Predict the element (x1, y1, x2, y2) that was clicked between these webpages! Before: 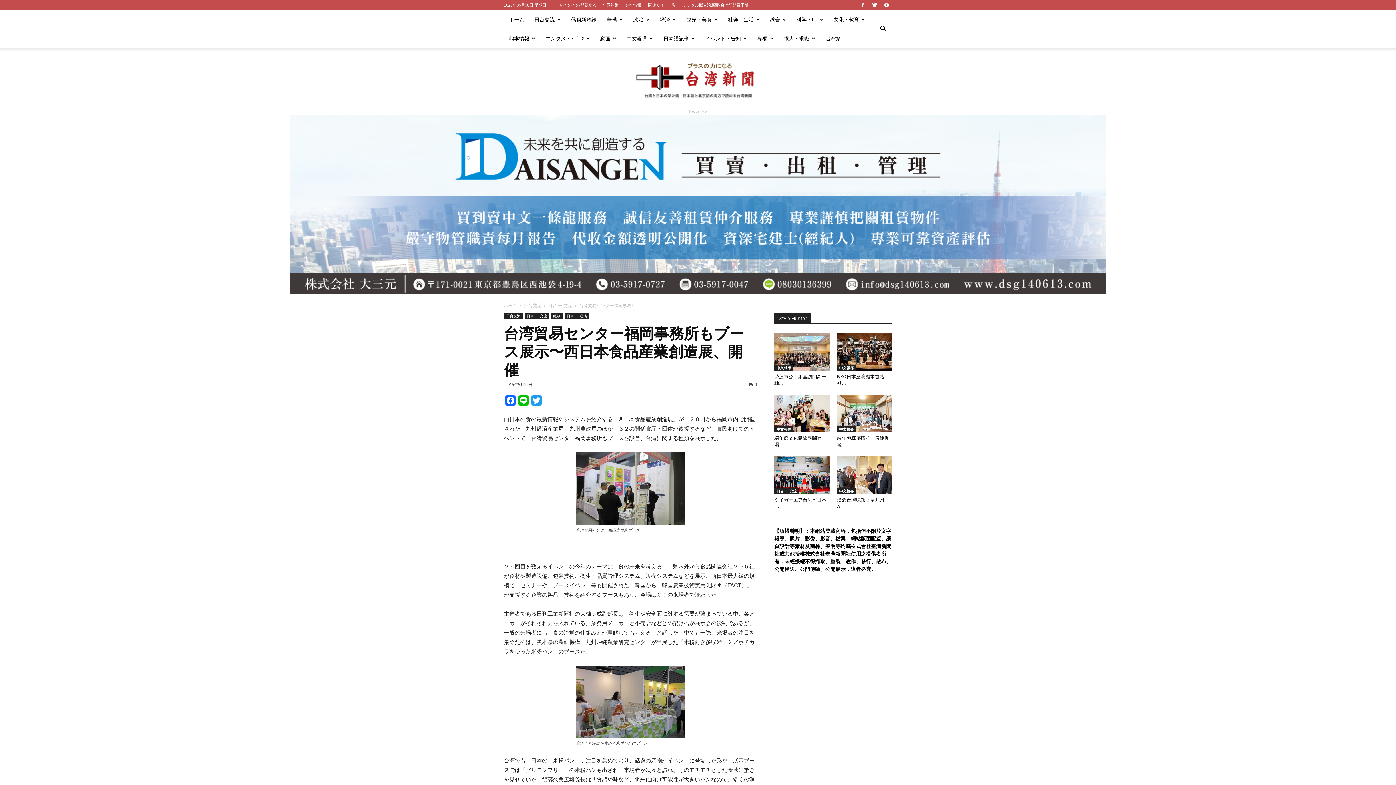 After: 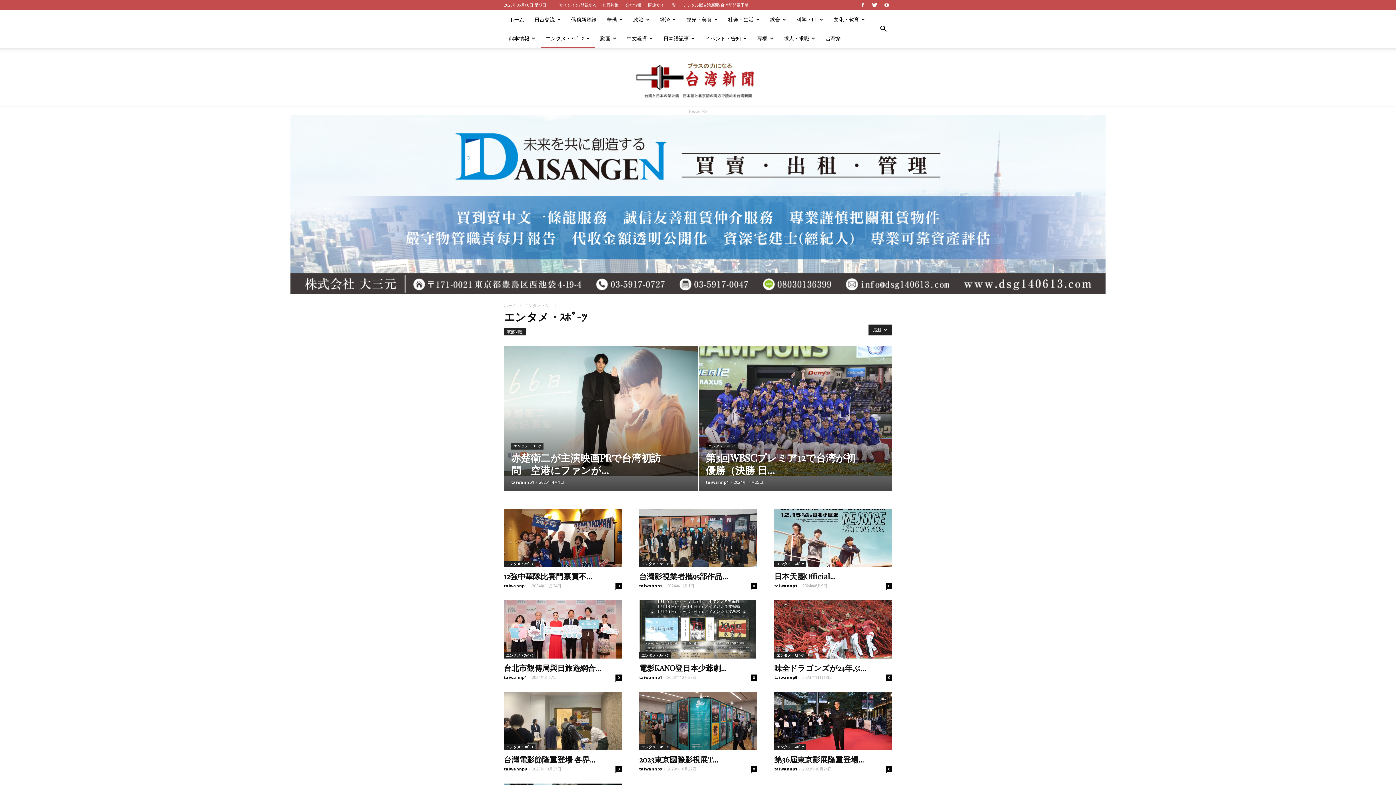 Action: label: エンタメ・ｽﾎﾟｰﾂ bbox: (540, 29, 595, 48)